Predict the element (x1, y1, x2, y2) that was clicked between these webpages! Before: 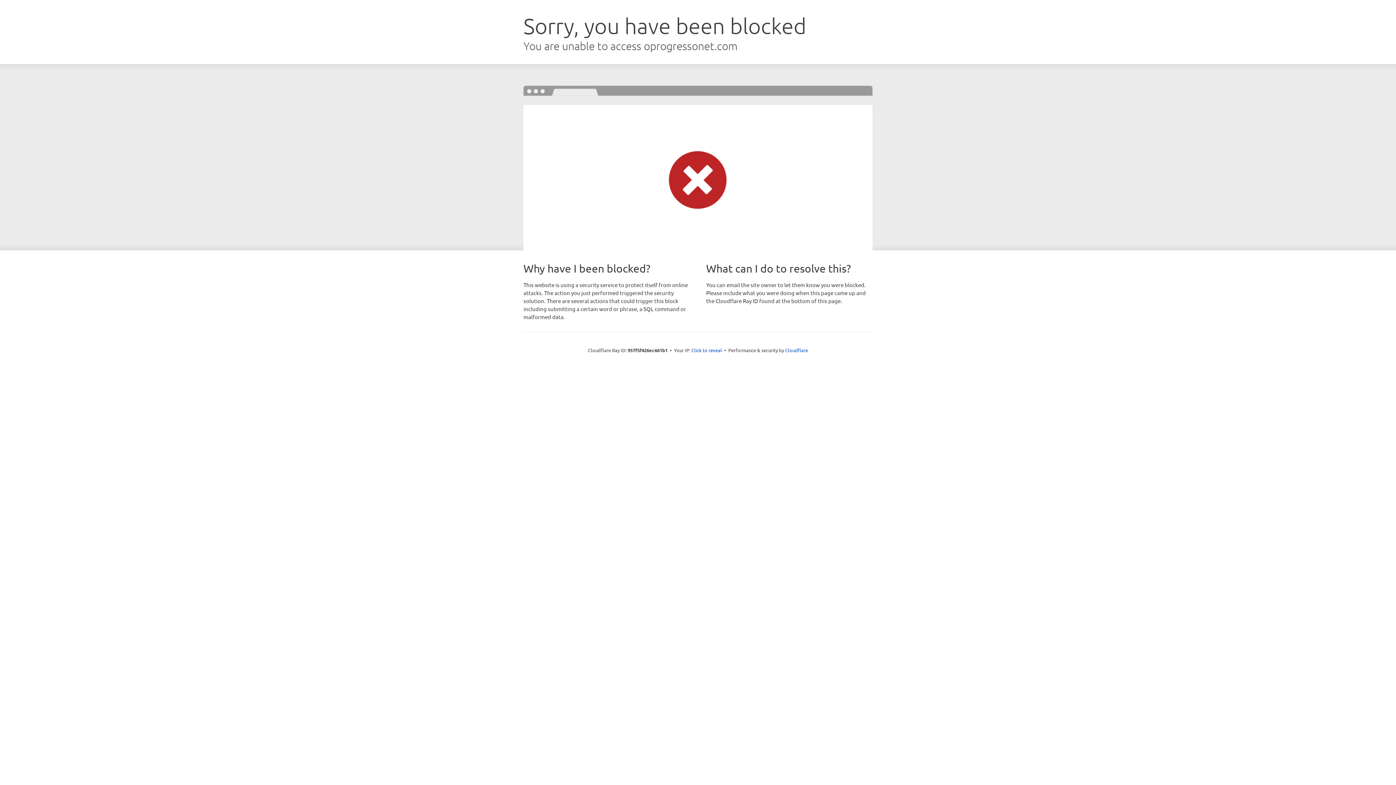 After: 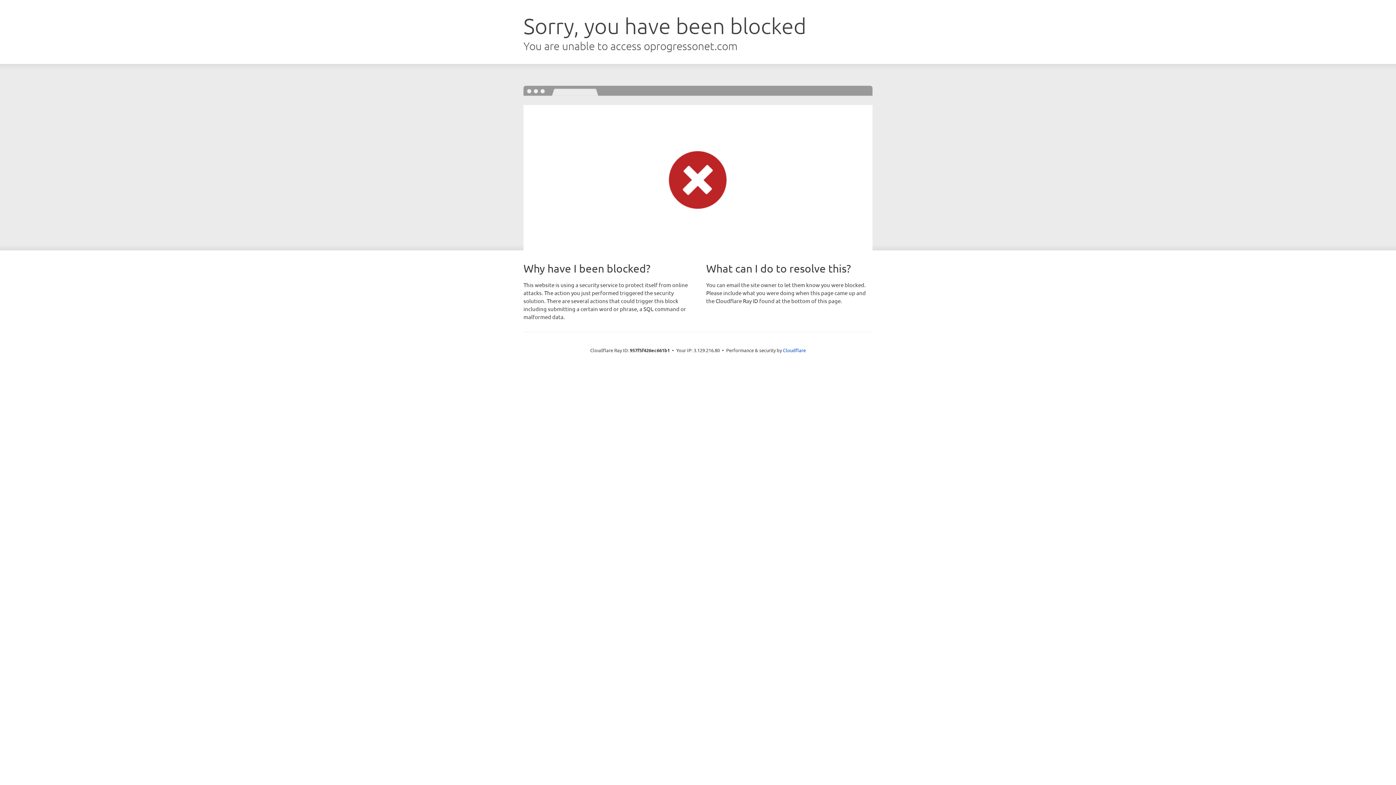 Action: bbox: (691, 346, 722, 353) label: Click to reveal